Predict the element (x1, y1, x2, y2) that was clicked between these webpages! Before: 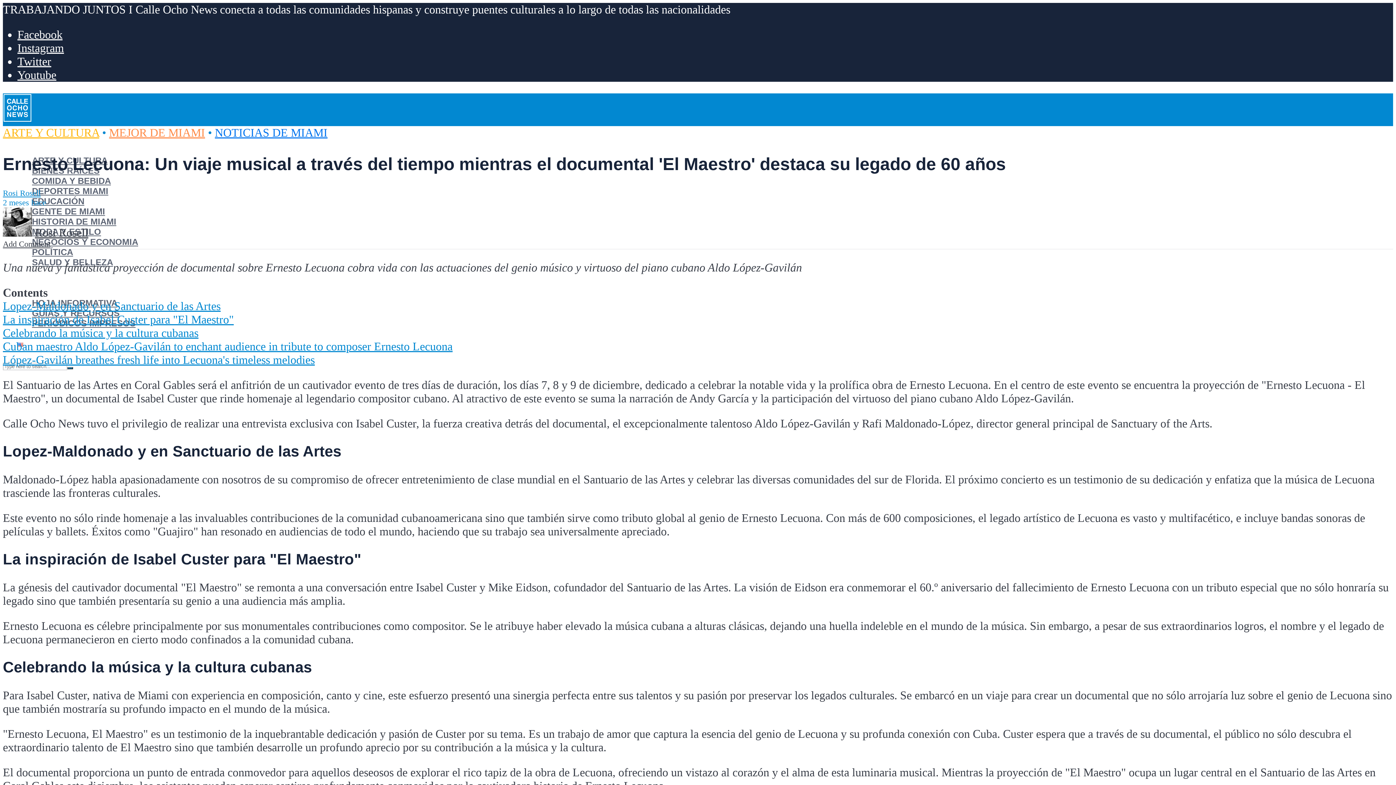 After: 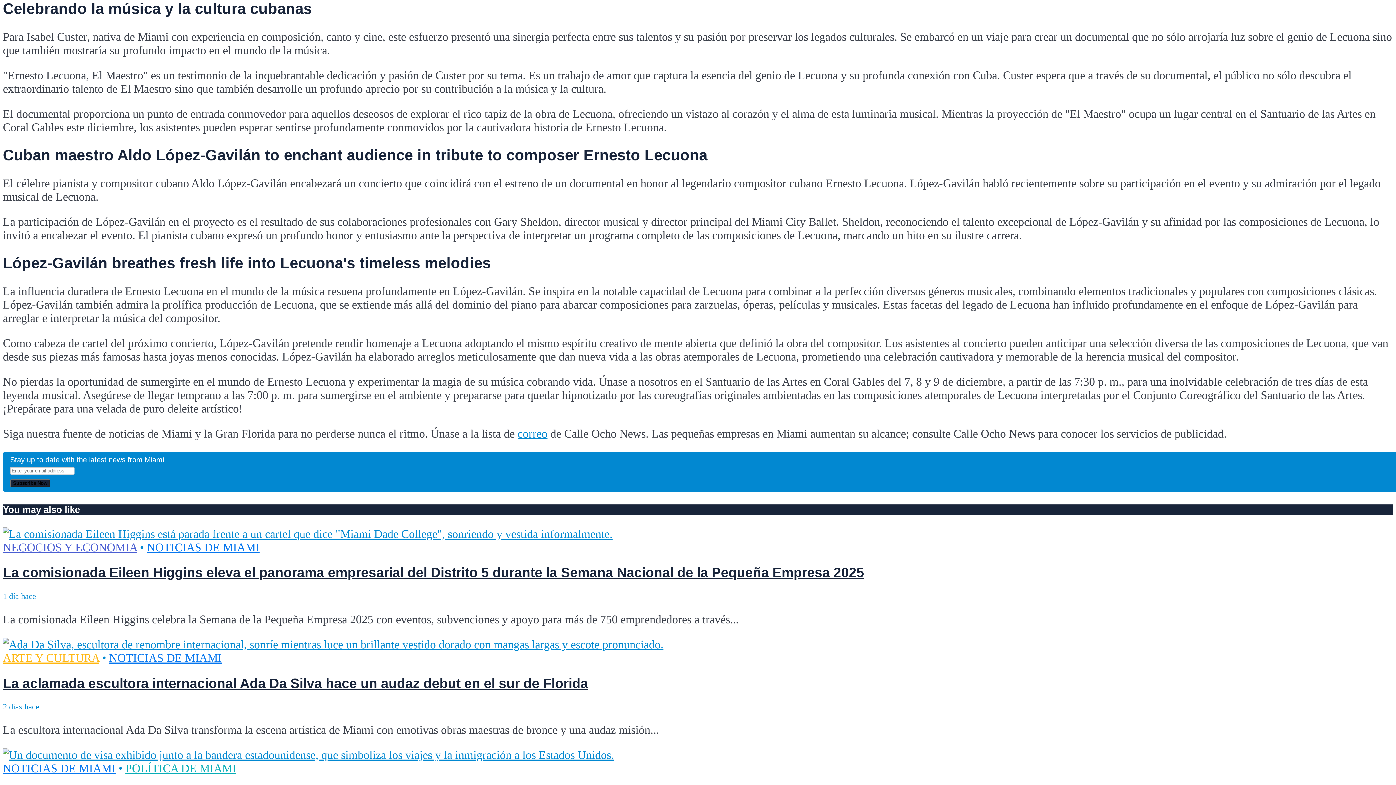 Action: label: Celebrando la música y la cultura cubanas bbox: (2, 326, 198, 339)